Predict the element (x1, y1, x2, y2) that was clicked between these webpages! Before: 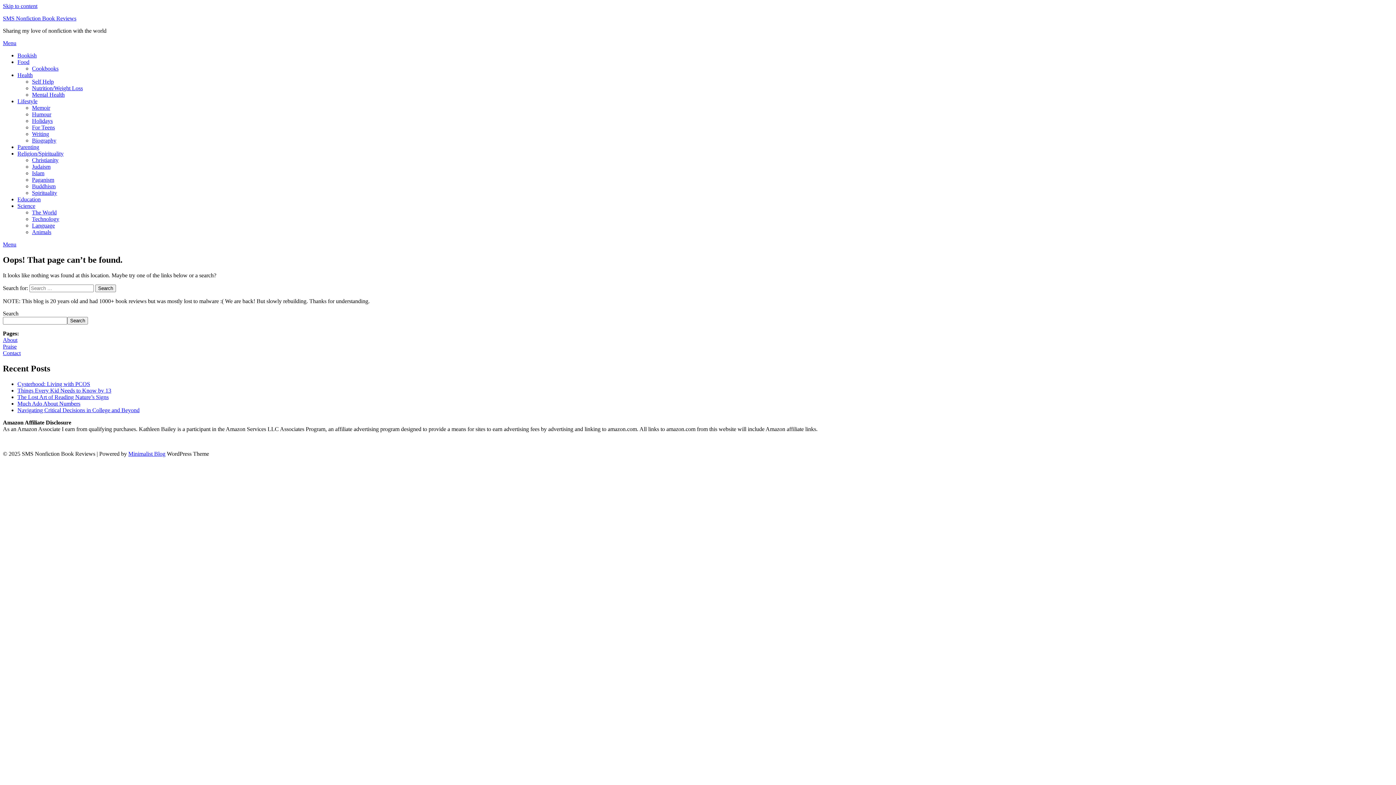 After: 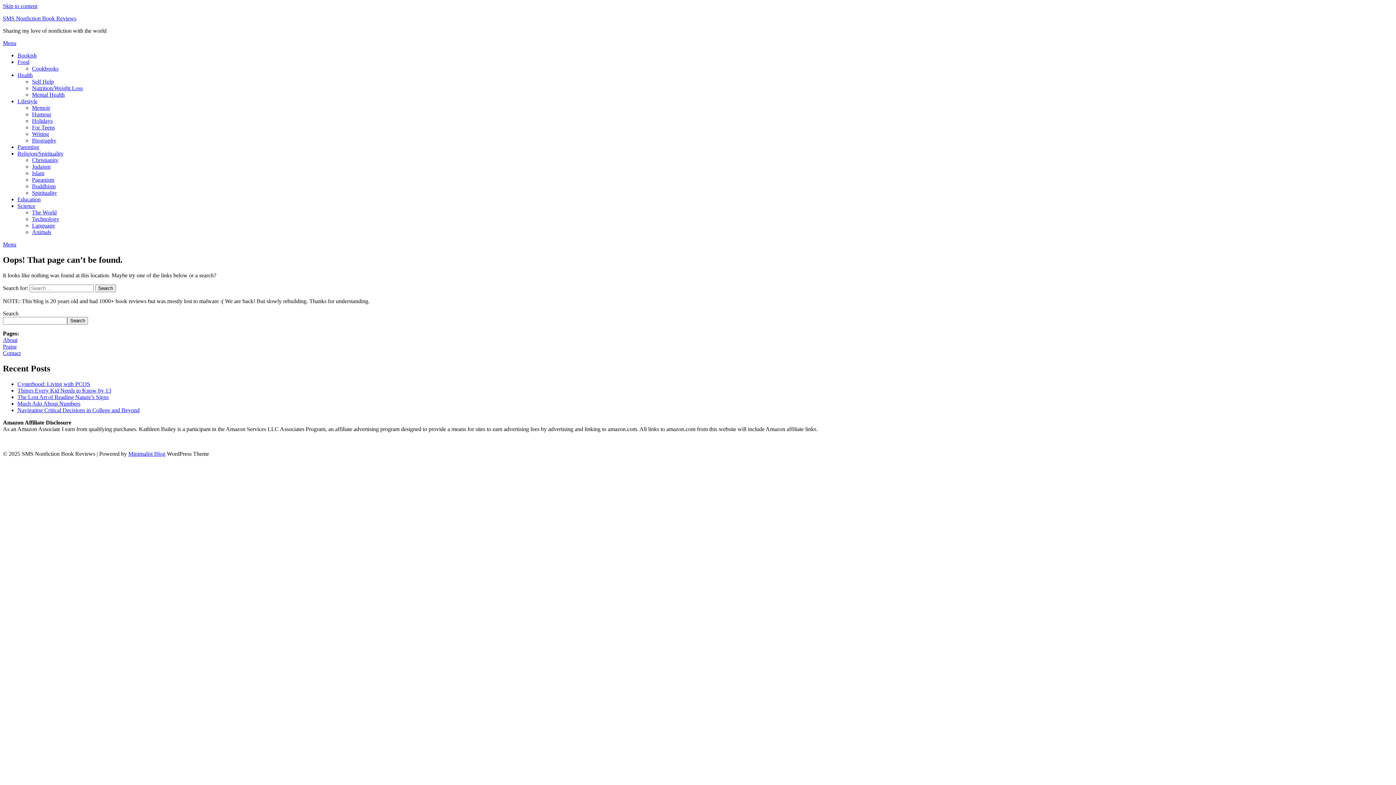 Action: label: Menu bbox: (2, 40, 16, 46)